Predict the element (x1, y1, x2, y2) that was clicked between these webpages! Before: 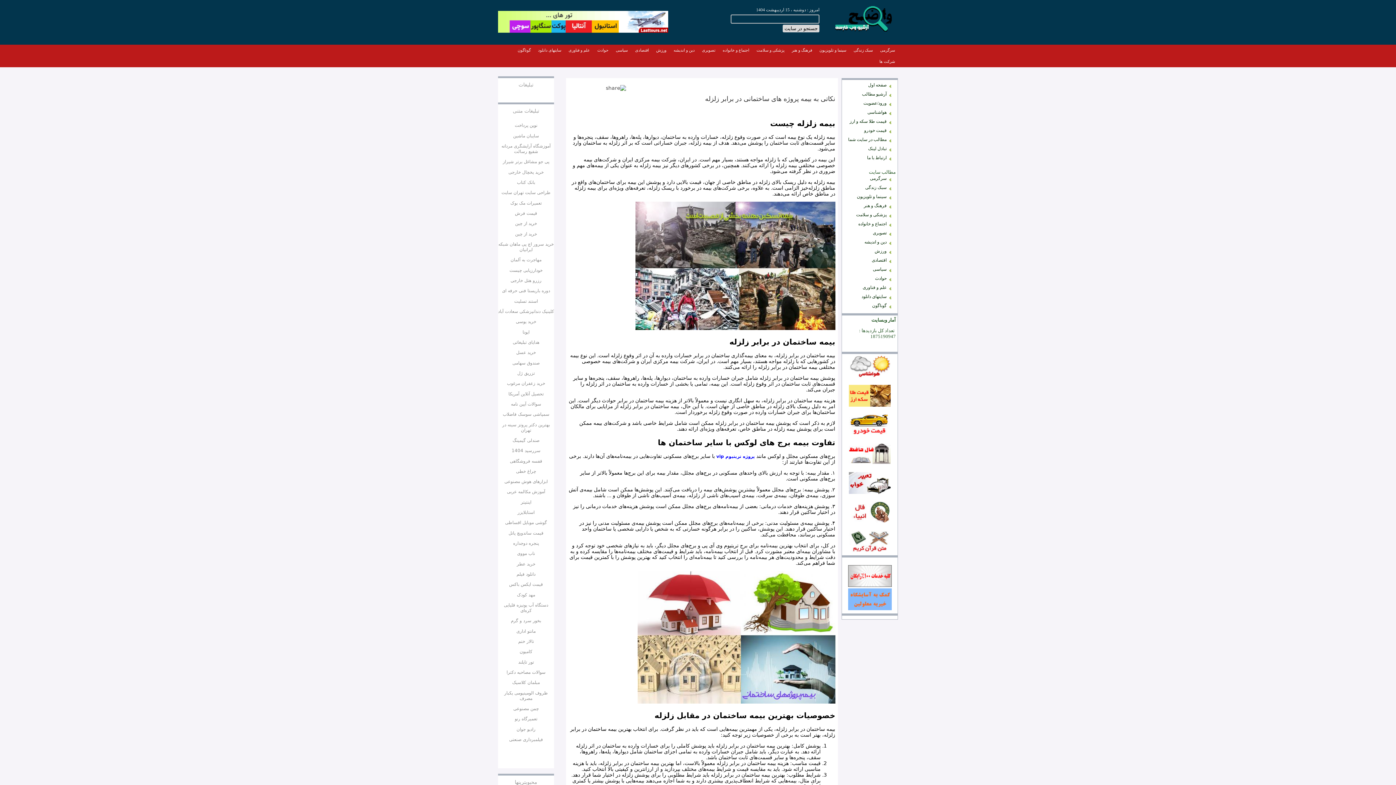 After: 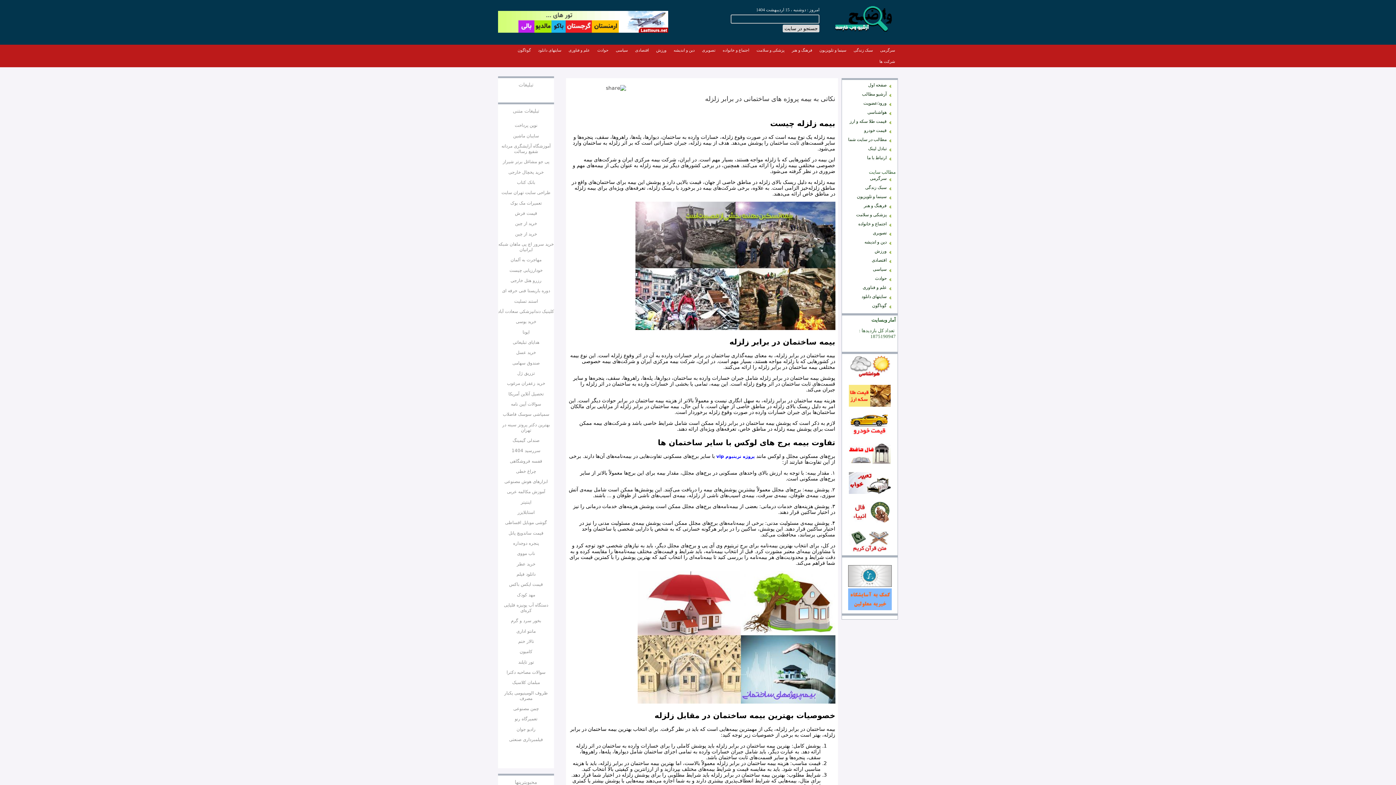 Action: label: تعمیرگاه رنو bbox: (514, 716, 537, 721)